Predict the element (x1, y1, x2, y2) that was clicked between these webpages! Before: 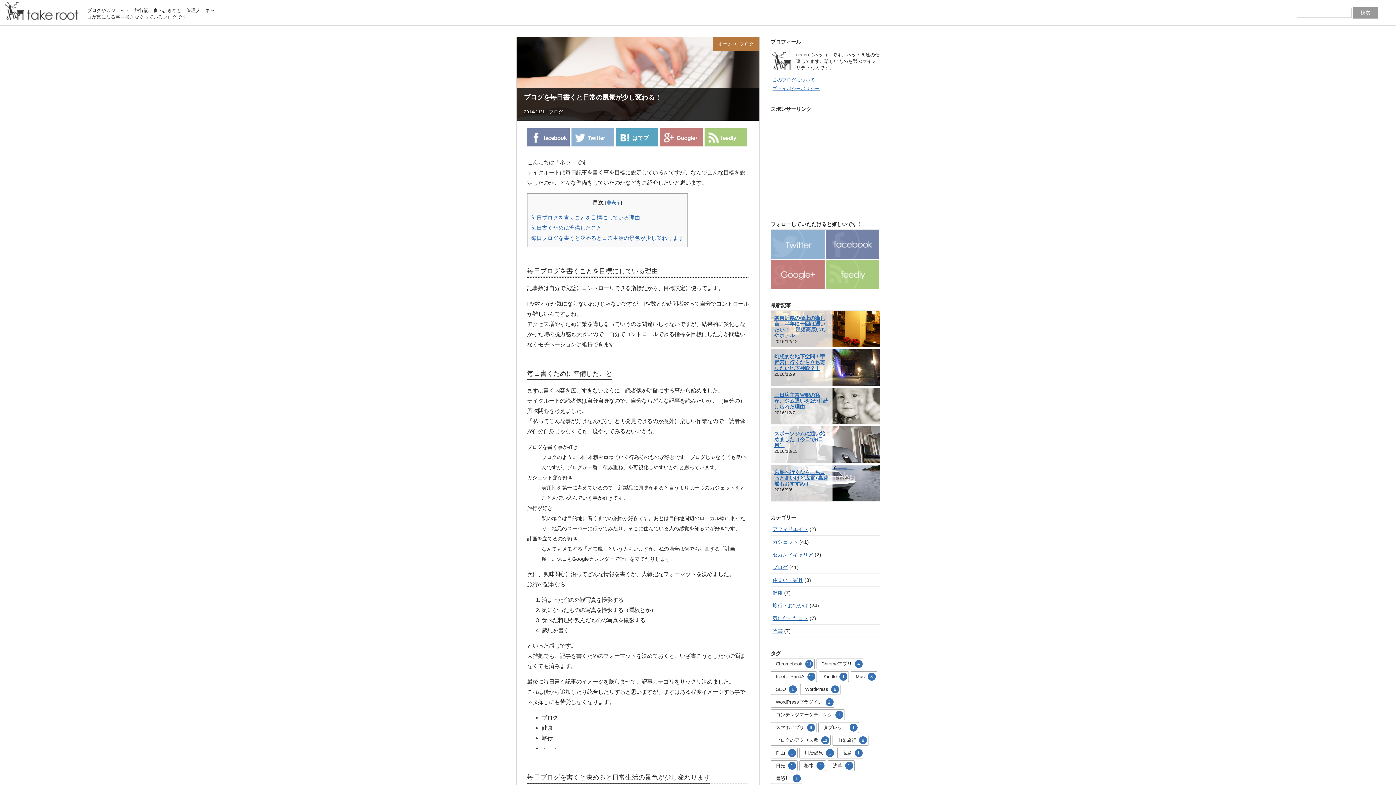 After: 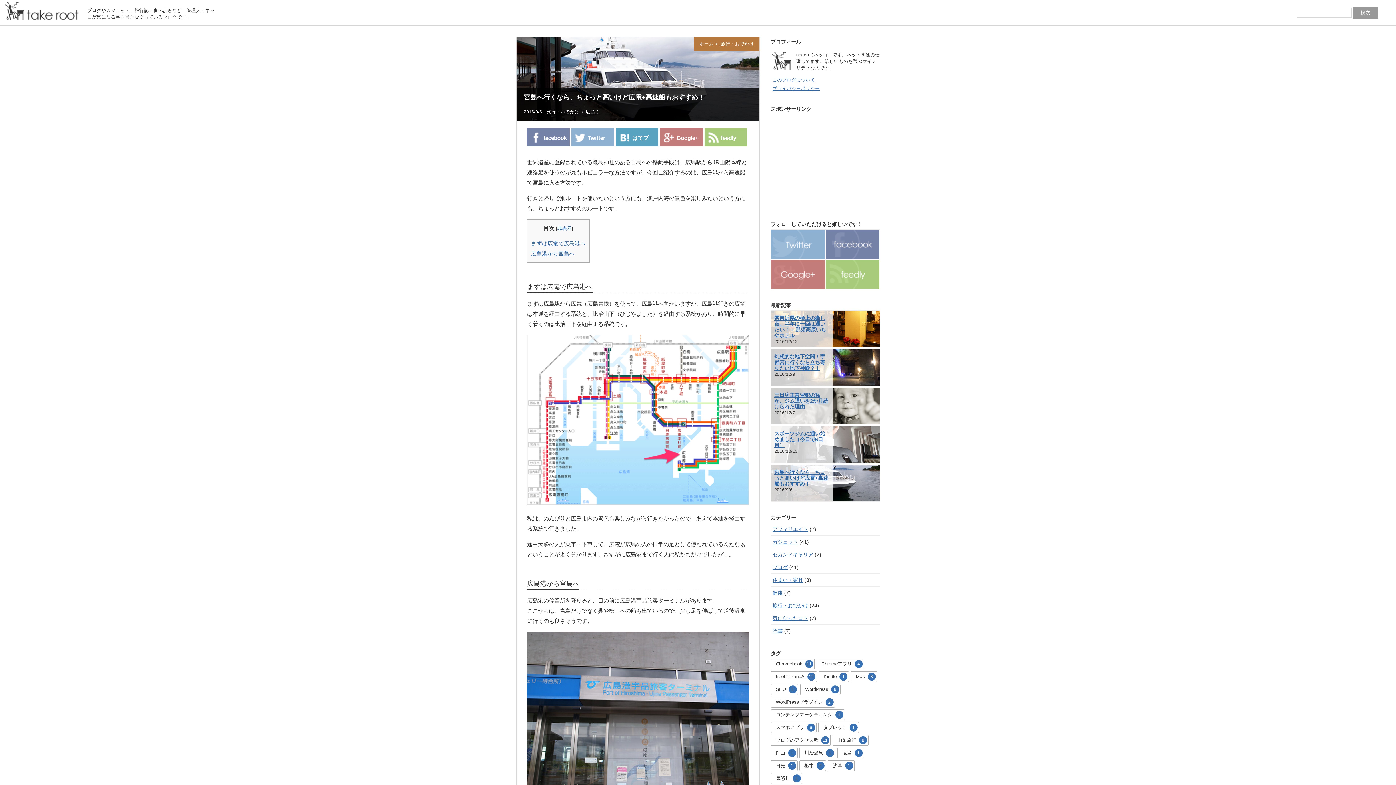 Action: label: 宮島へ行くなら、ちょっと高いけど広電+高速船もおすすめ！ bbox: (774, 469, 828, 486)